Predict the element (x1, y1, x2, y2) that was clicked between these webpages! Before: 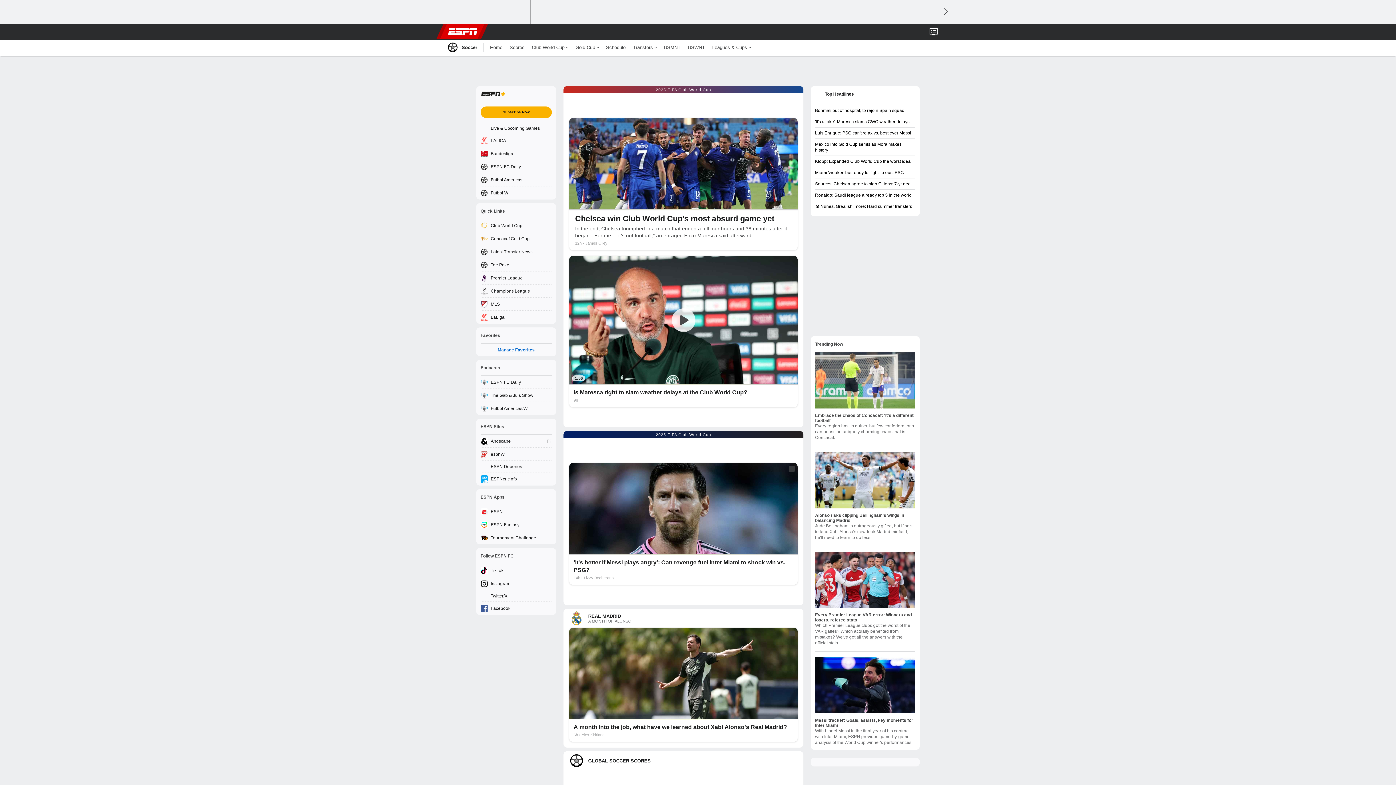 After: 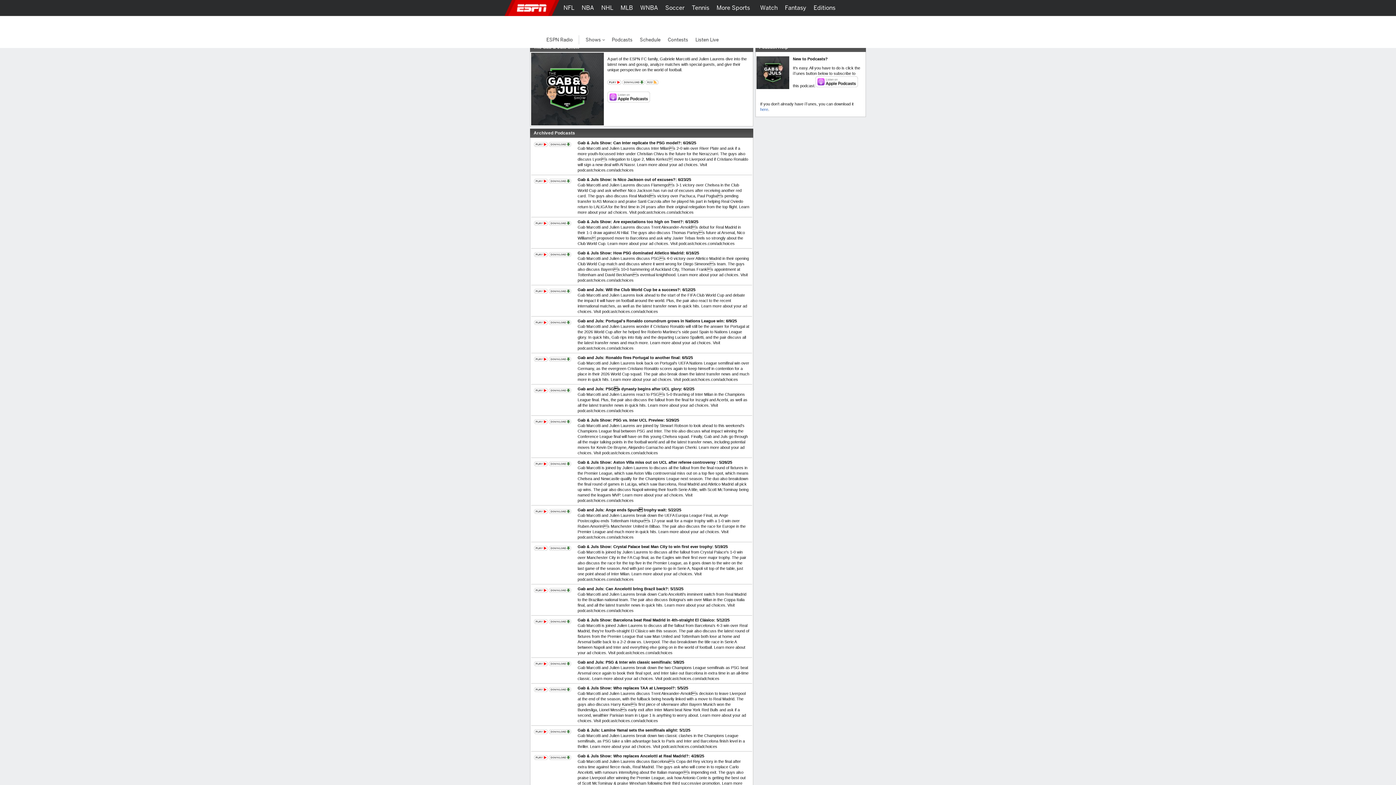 Action: label: The Gab & Juls Show bbox: (476, 389, 556, 402)